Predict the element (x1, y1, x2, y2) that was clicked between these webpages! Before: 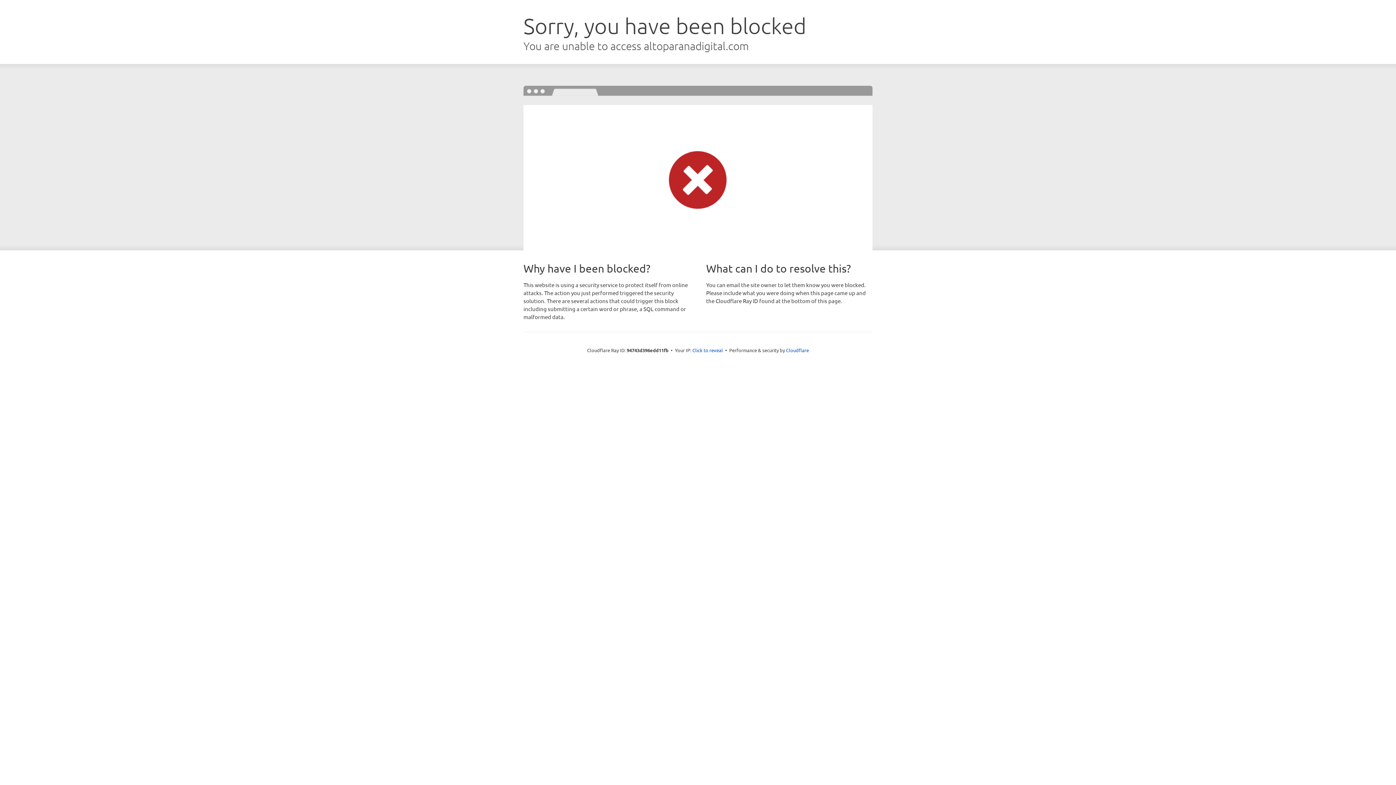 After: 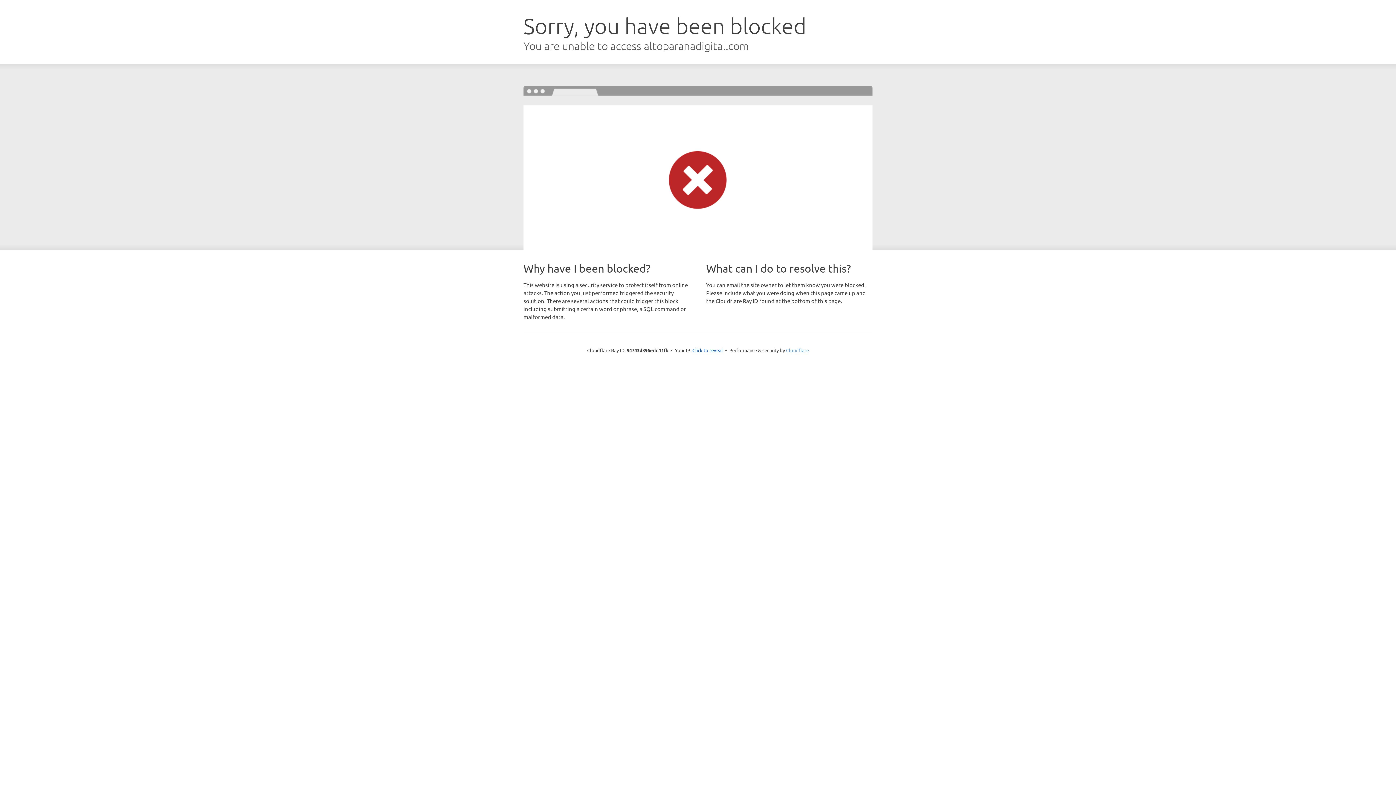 Action: label: Cloudflare bbox: (786, 347, 809, 353)